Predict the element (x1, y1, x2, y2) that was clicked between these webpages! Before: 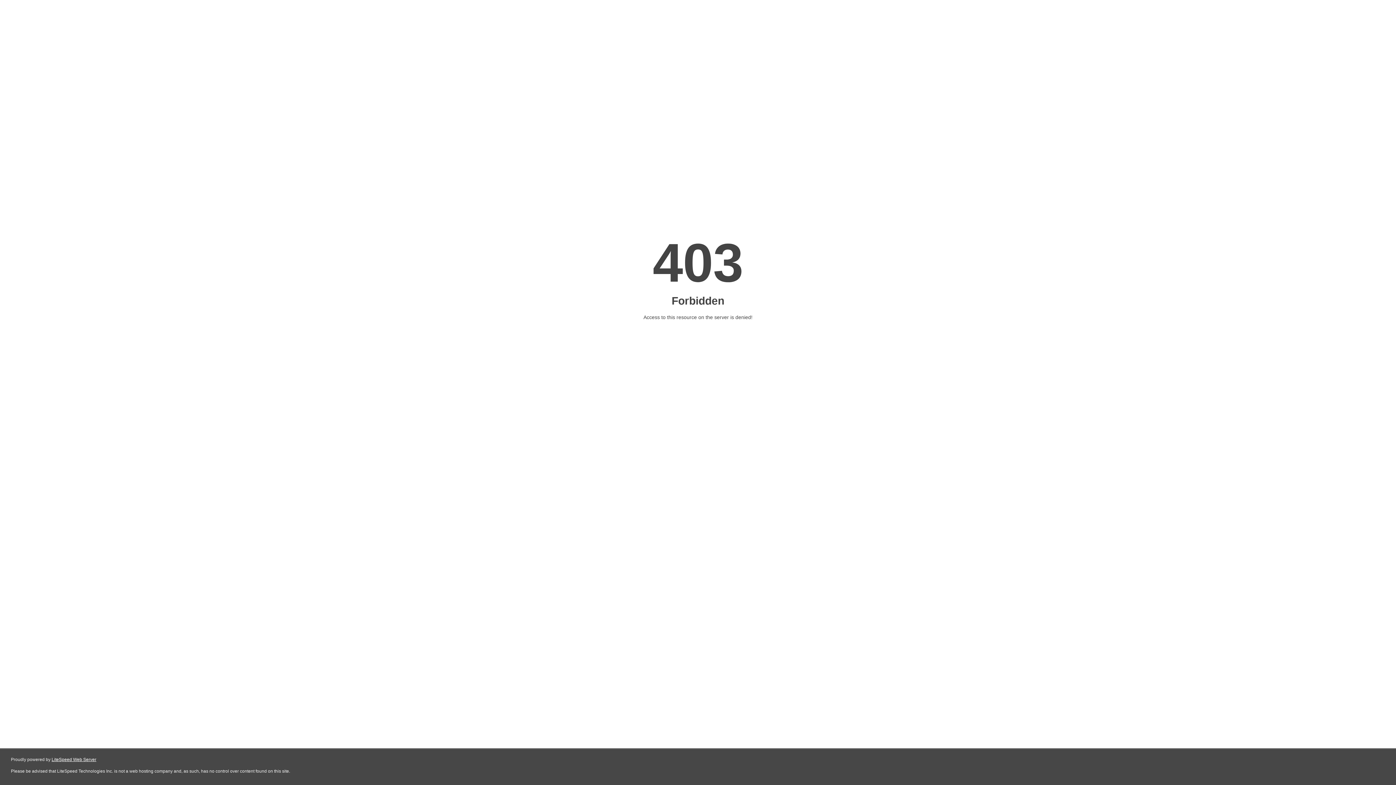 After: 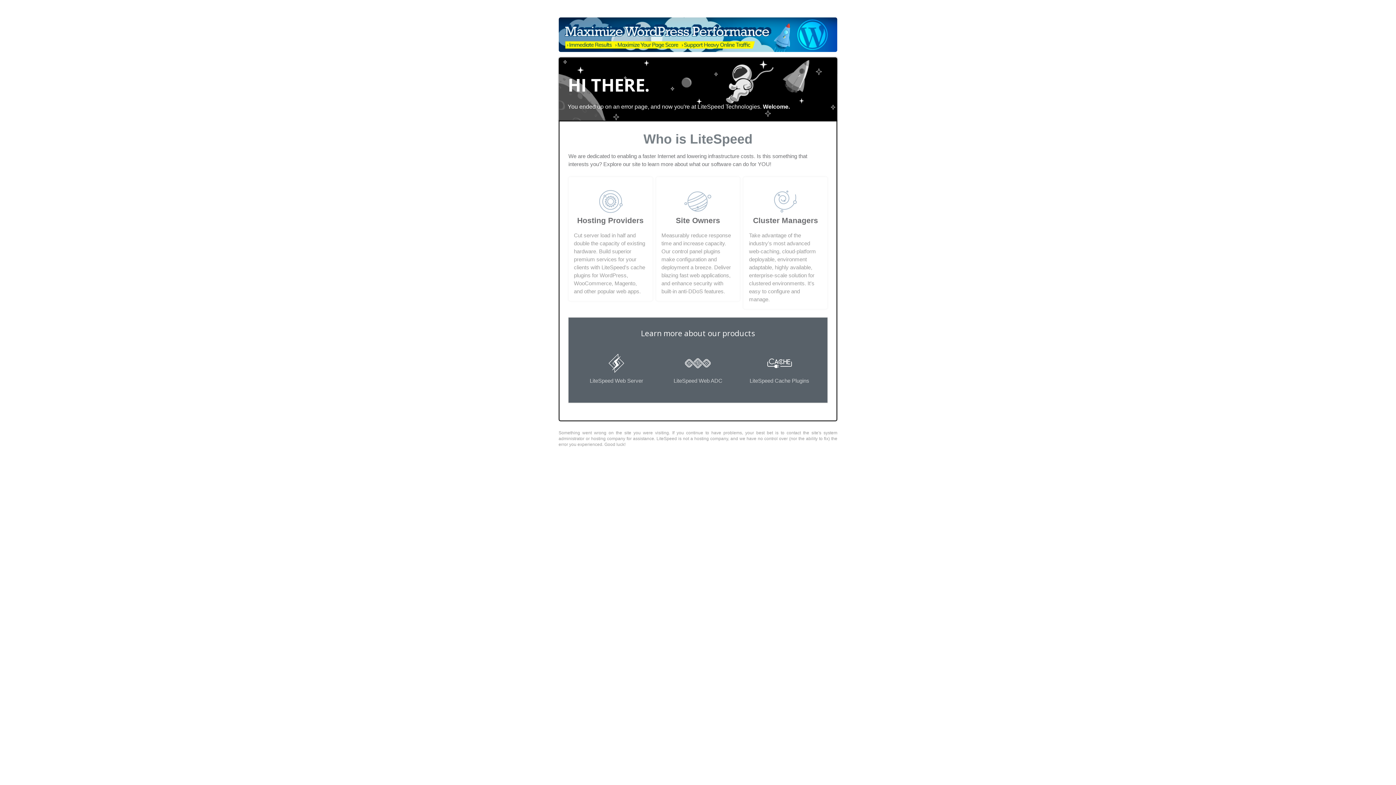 Action: bbox: (51, 757, 96, 762) label: LiteSpeed Web Server